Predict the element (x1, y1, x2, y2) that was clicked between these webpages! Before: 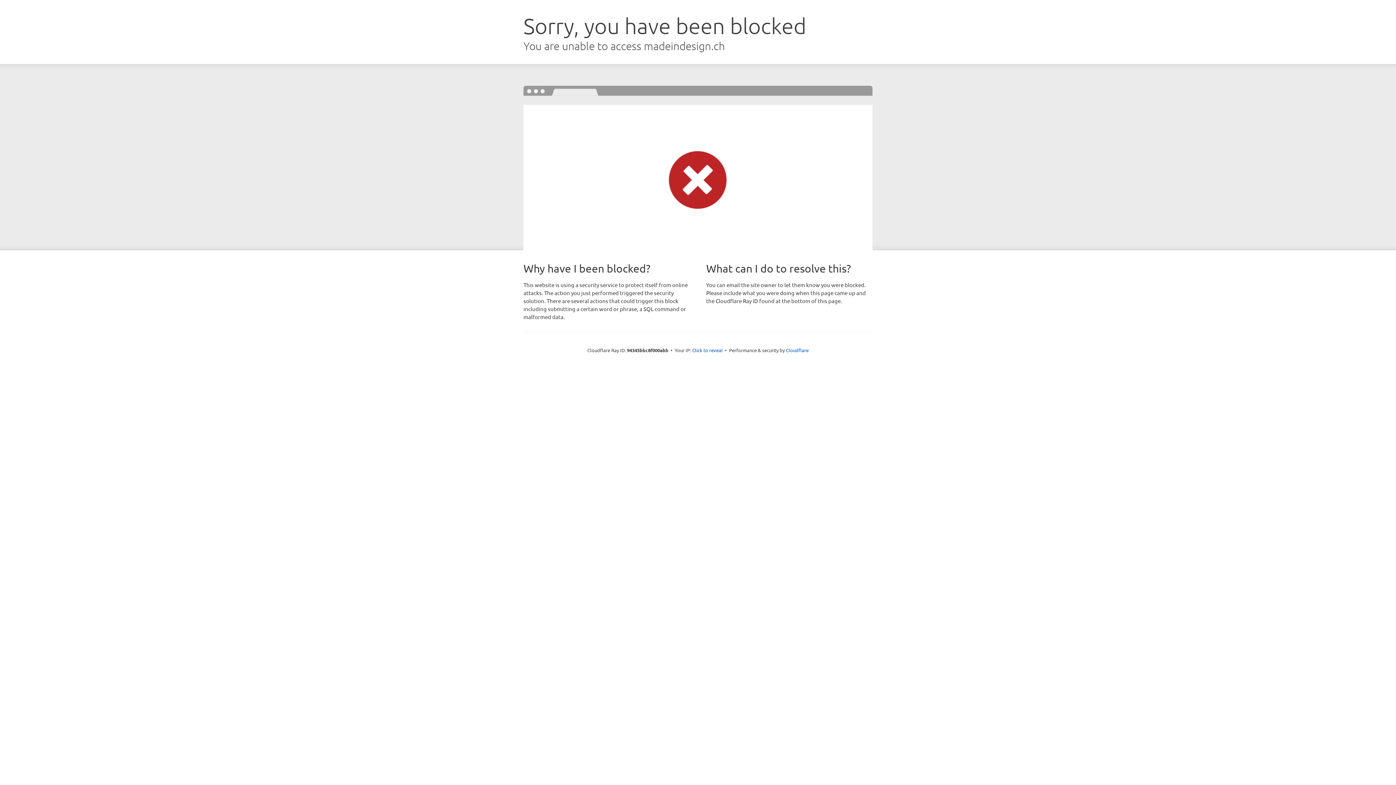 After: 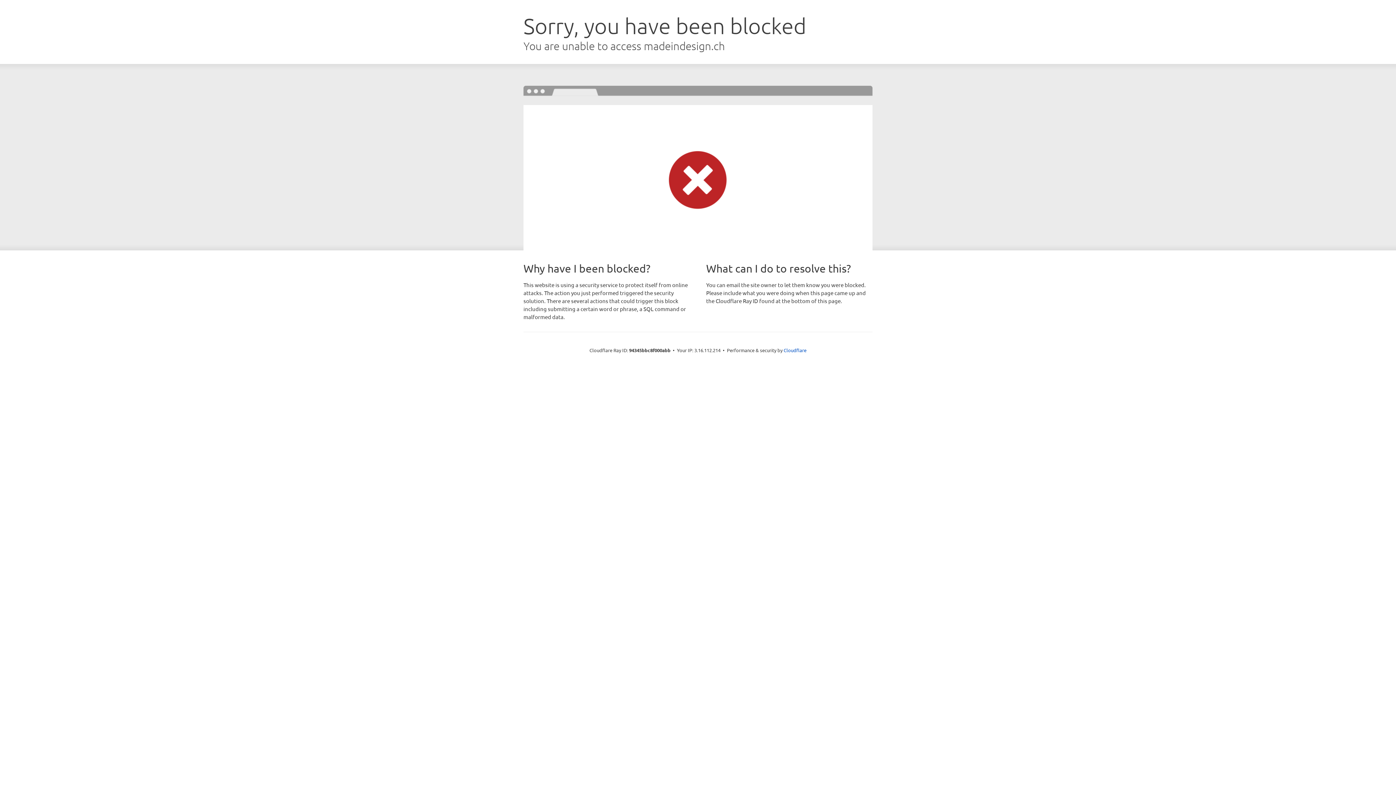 Action: bbox: (692, 346, 722, 353) label: Click to reveal